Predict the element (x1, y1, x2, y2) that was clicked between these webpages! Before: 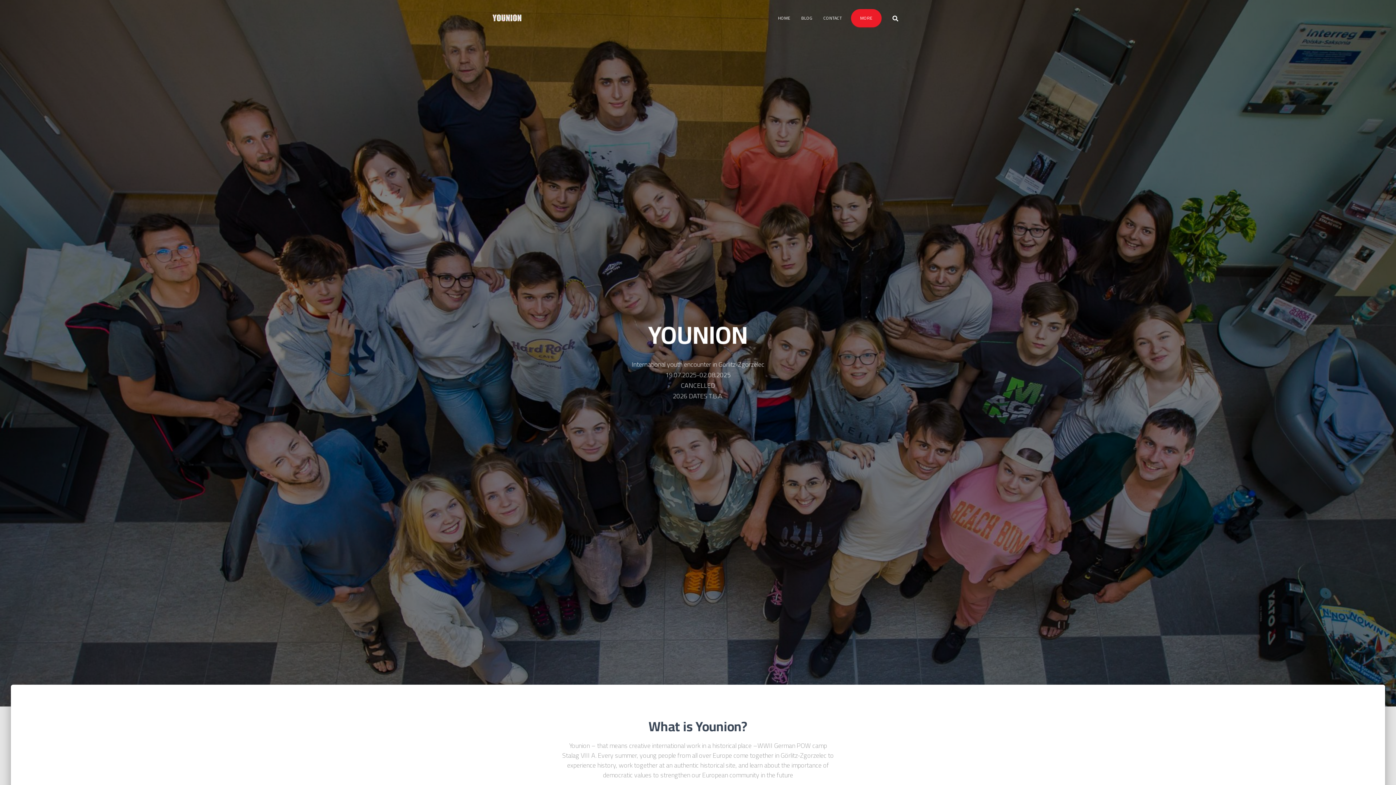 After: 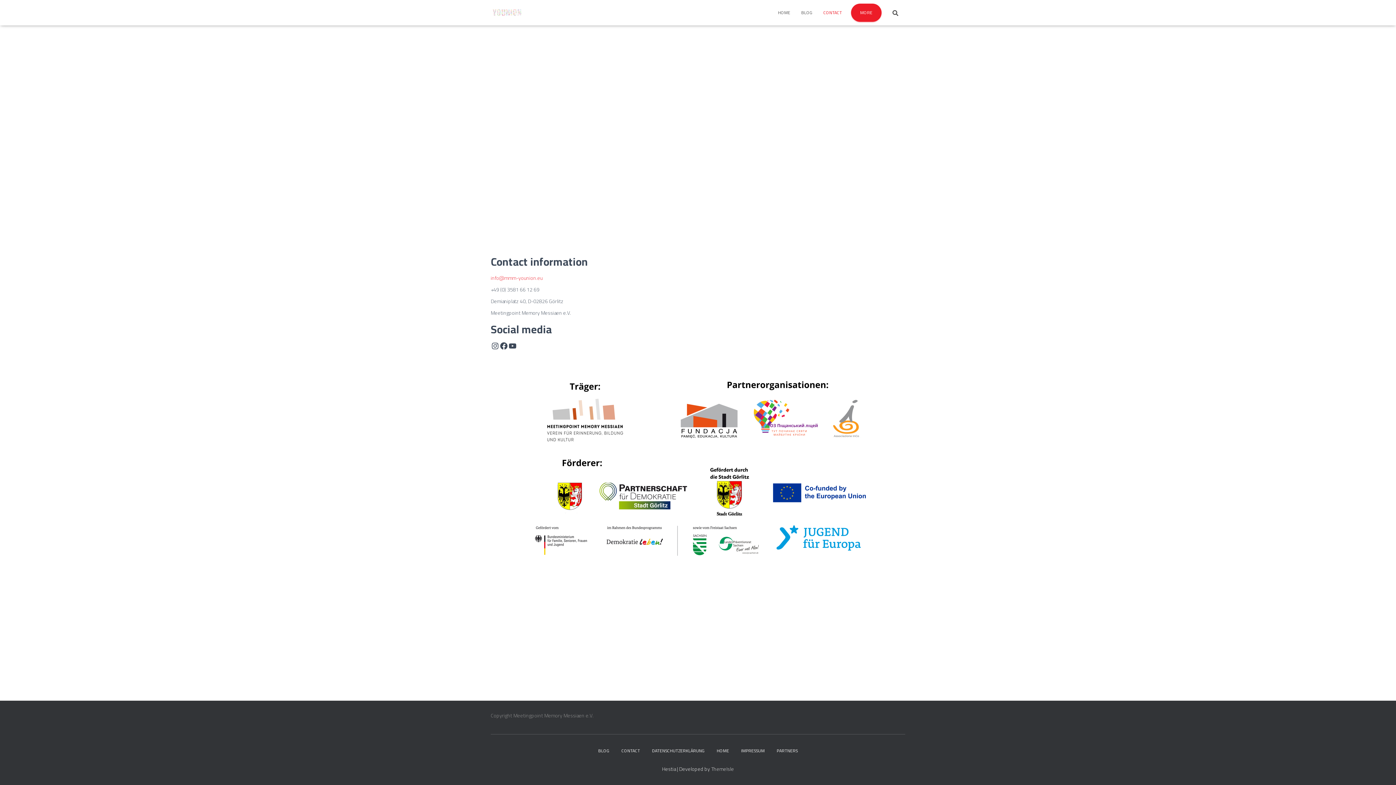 Action: label: CONTACT bbox: (818, 9, 847, 27)